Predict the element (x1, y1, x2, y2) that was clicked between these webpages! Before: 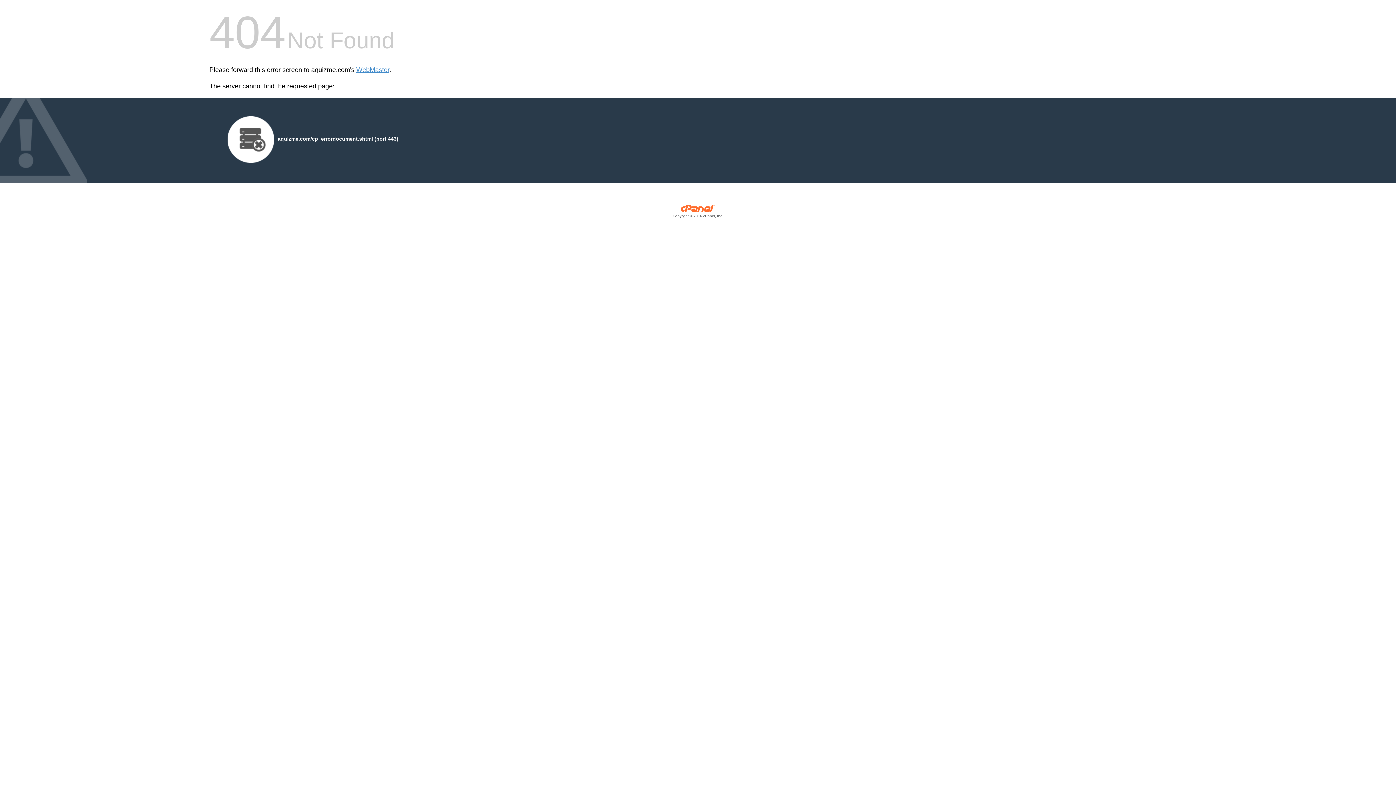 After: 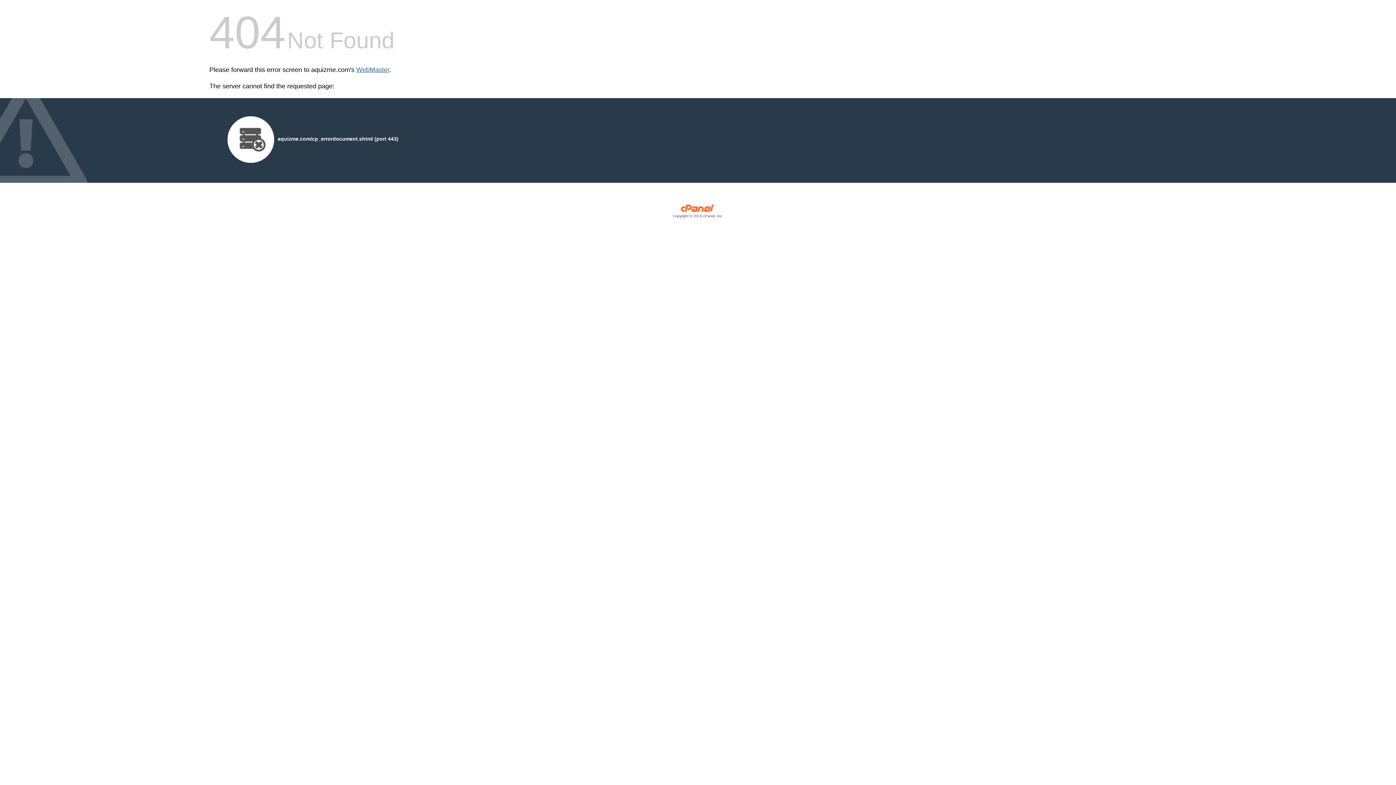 Action: bbox: (356, 66, 389, 73) label: WebMaster